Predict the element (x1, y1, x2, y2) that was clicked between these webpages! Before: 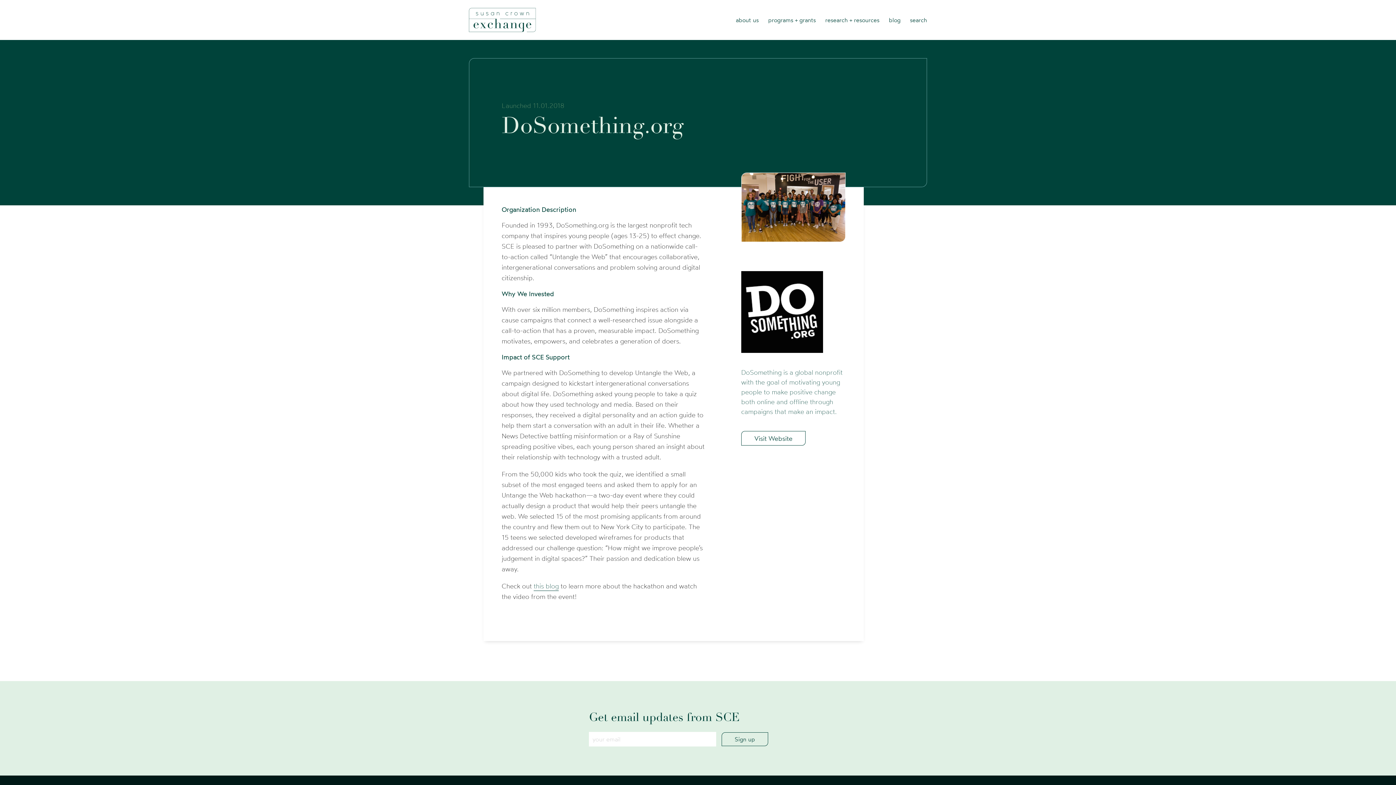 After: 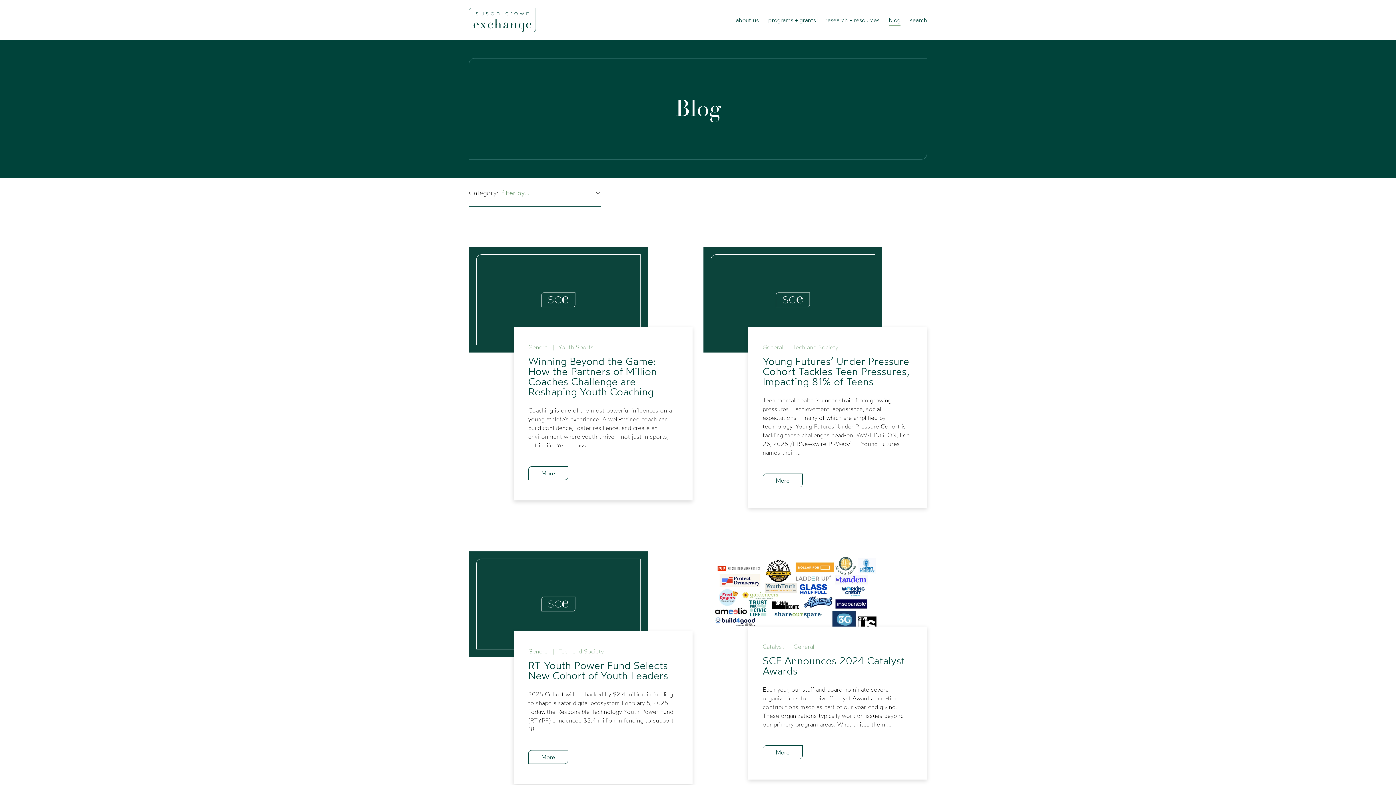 Action: bbox: (889, 14, 900, 25) label: blog